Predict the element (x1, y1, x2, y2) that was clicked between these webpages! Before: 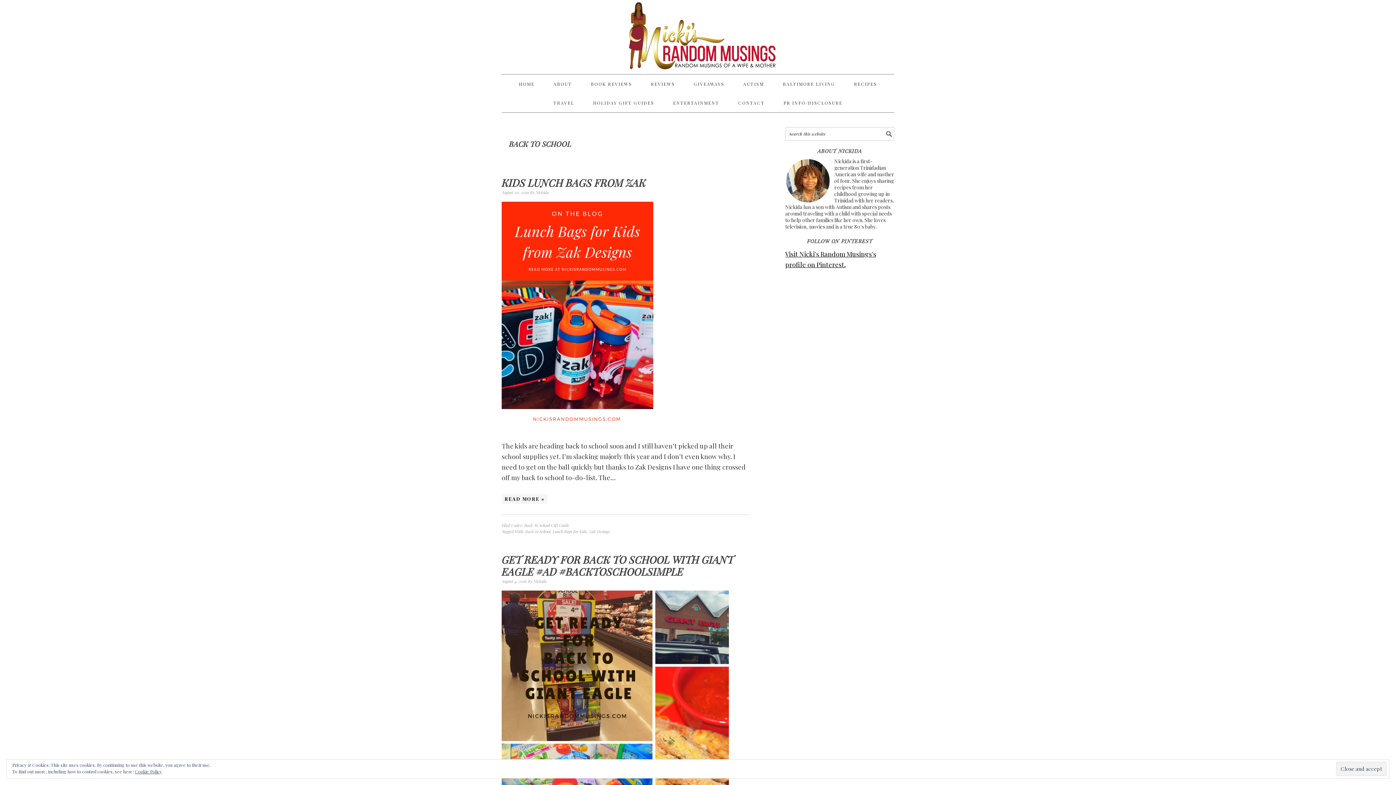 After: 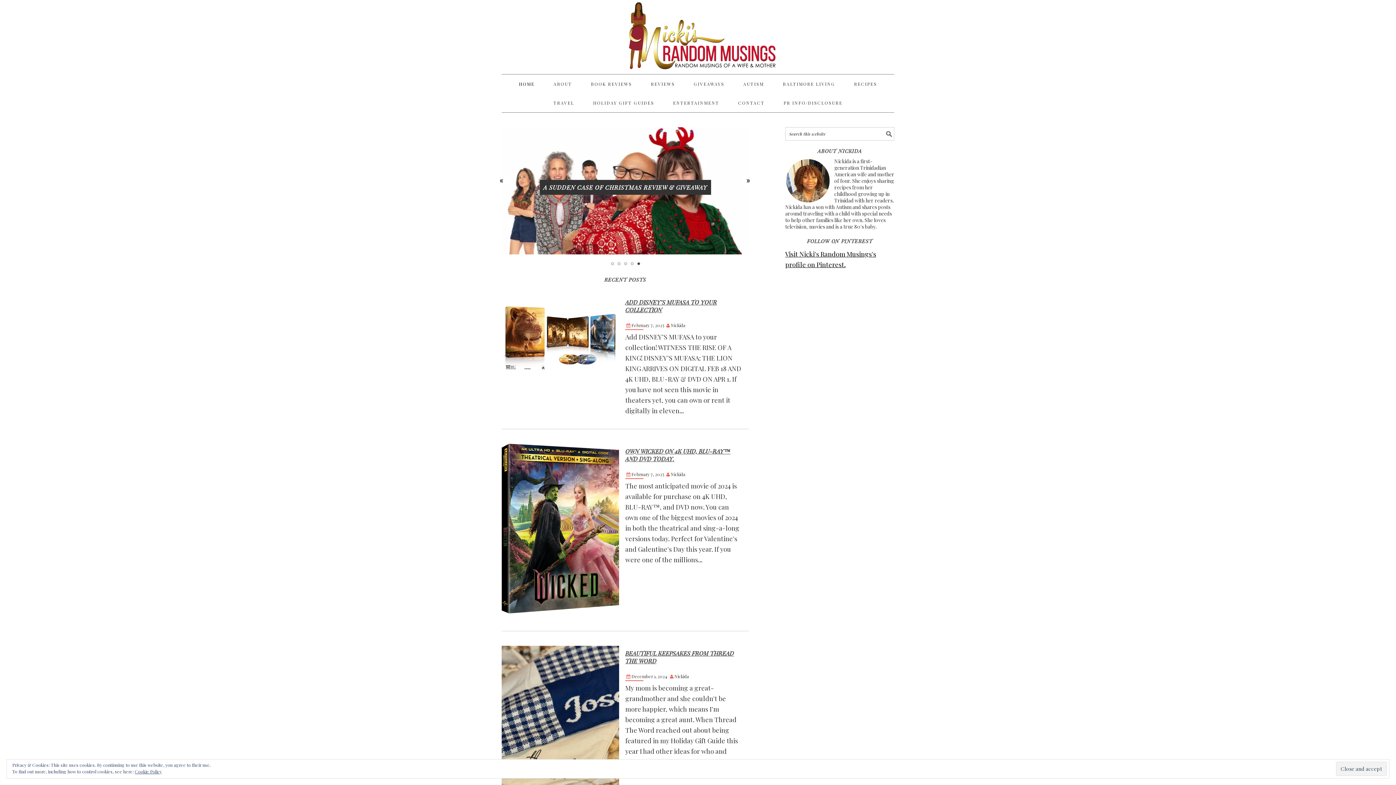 Action: bbox: (510, 74, 543, 93) label: HOME